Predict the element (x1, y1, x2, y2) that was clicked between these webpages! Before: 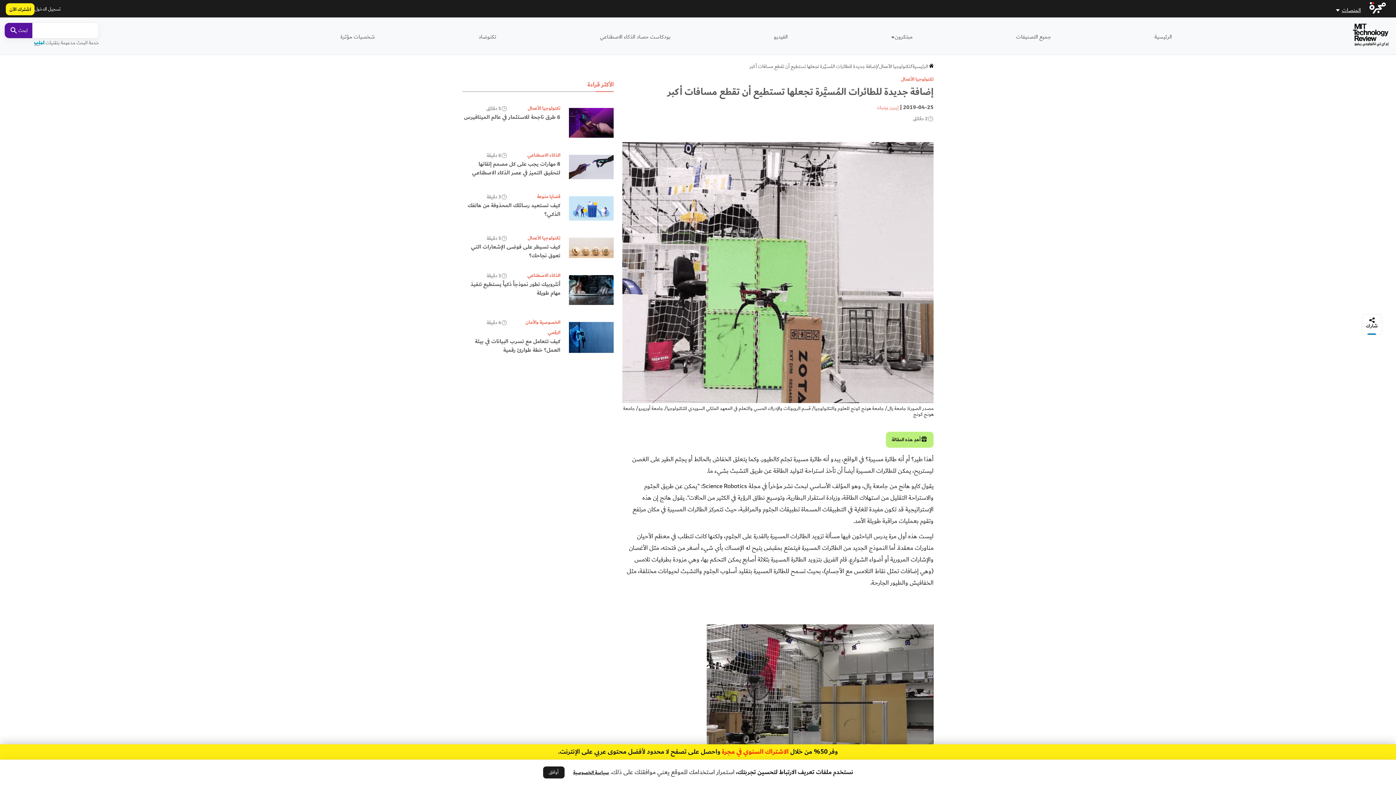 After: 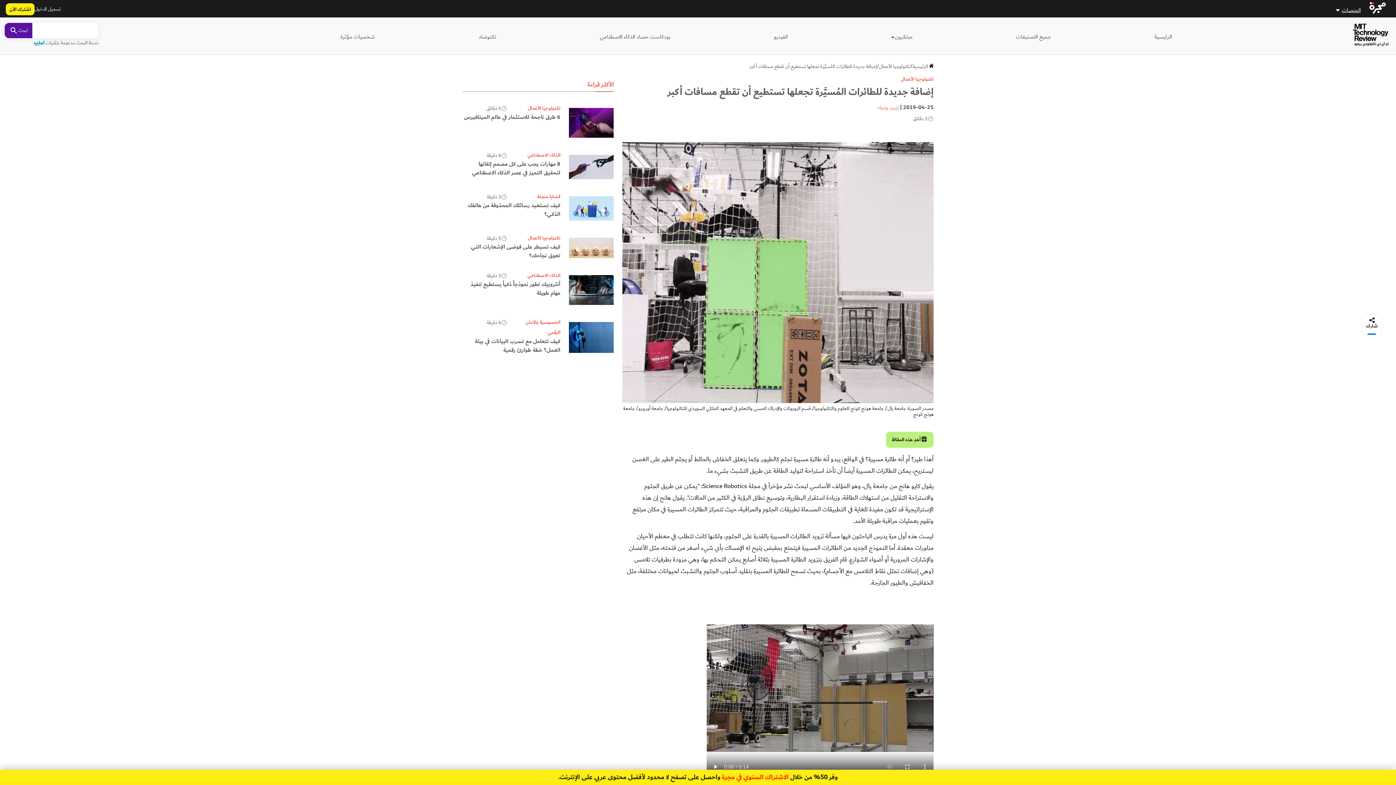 Action: label: أوافق bbox: (543, 766, 564, 778)